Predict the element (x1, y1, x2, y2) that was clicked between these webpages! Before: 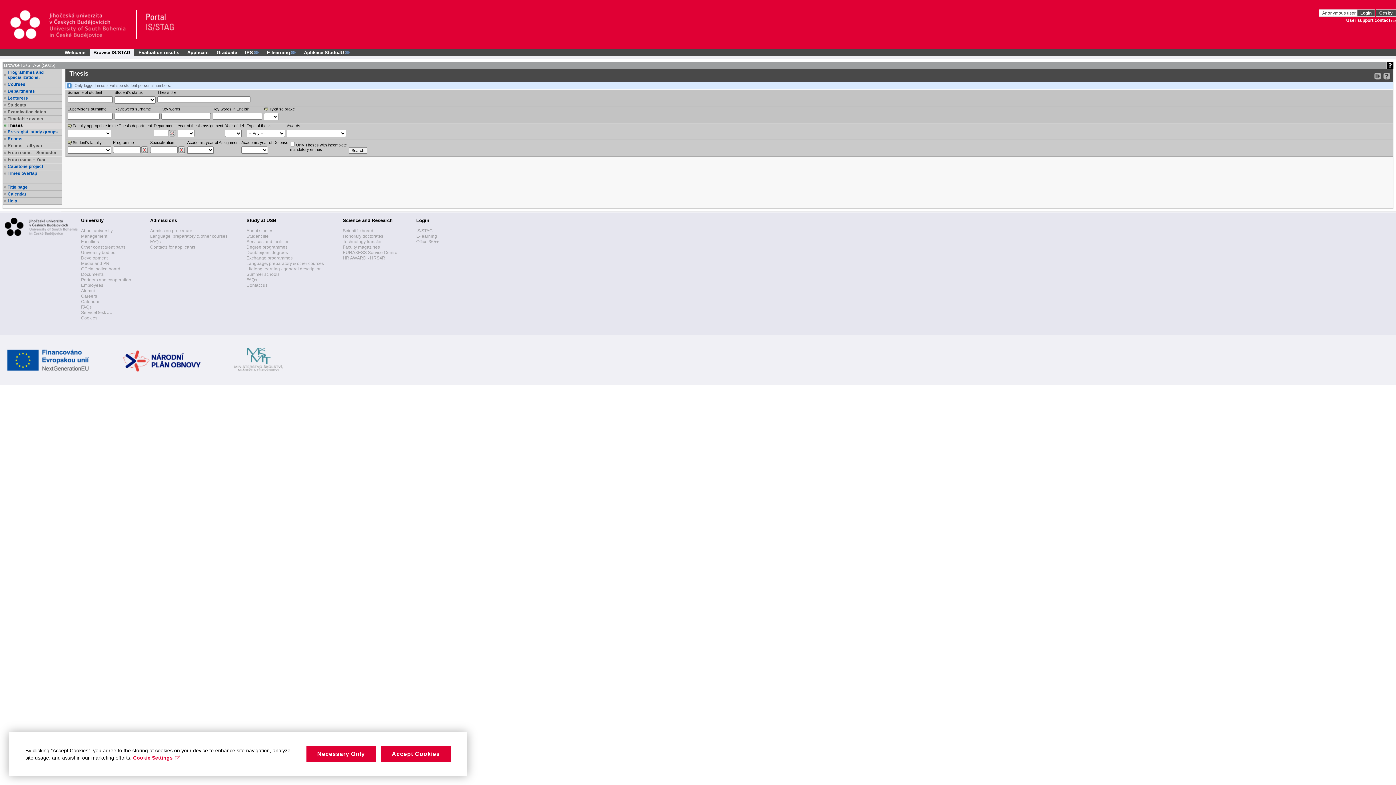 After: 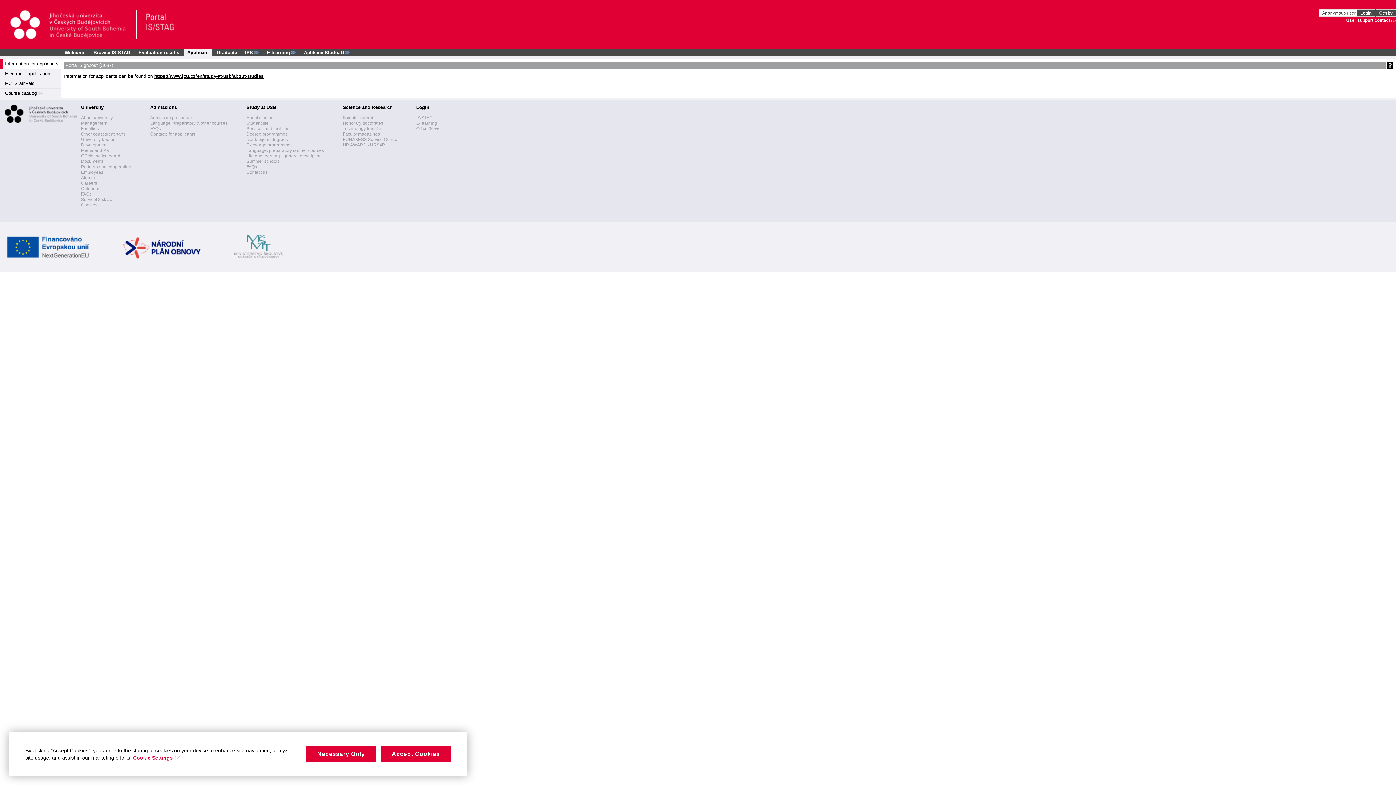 Action: bbox: (184, 49, 212, 56) label: Applicant